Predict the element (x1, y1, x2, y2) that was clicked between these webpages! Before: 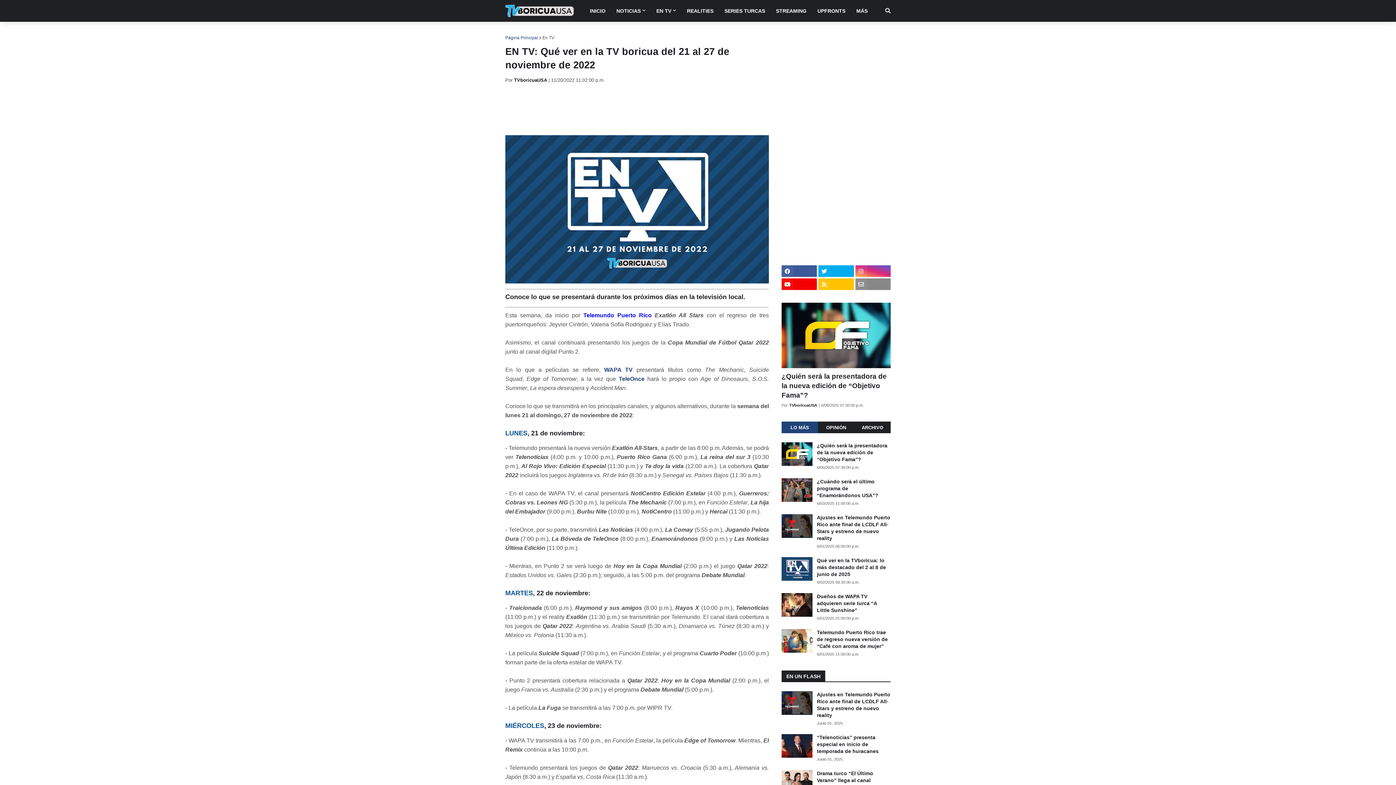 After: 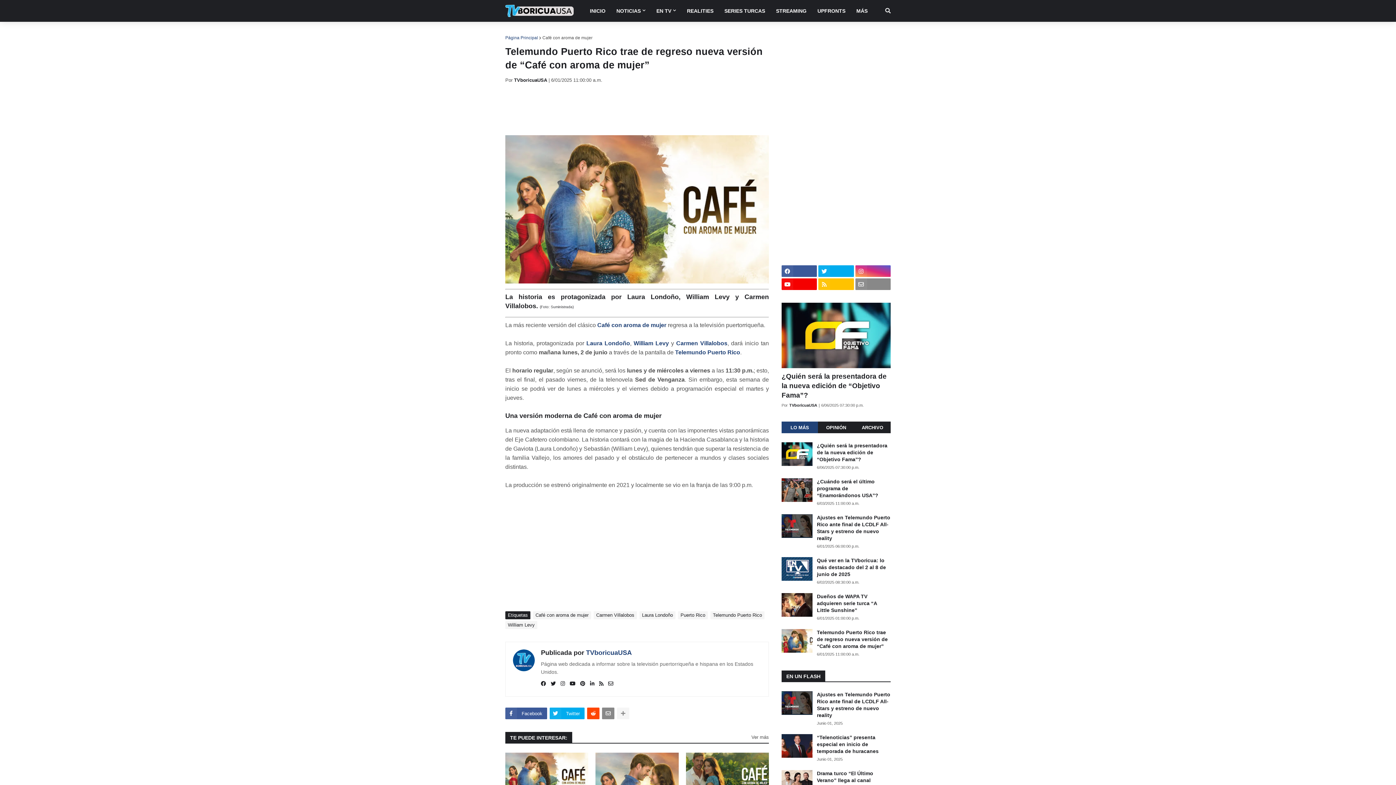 Action: bbox: (781, 629, 812, 653)